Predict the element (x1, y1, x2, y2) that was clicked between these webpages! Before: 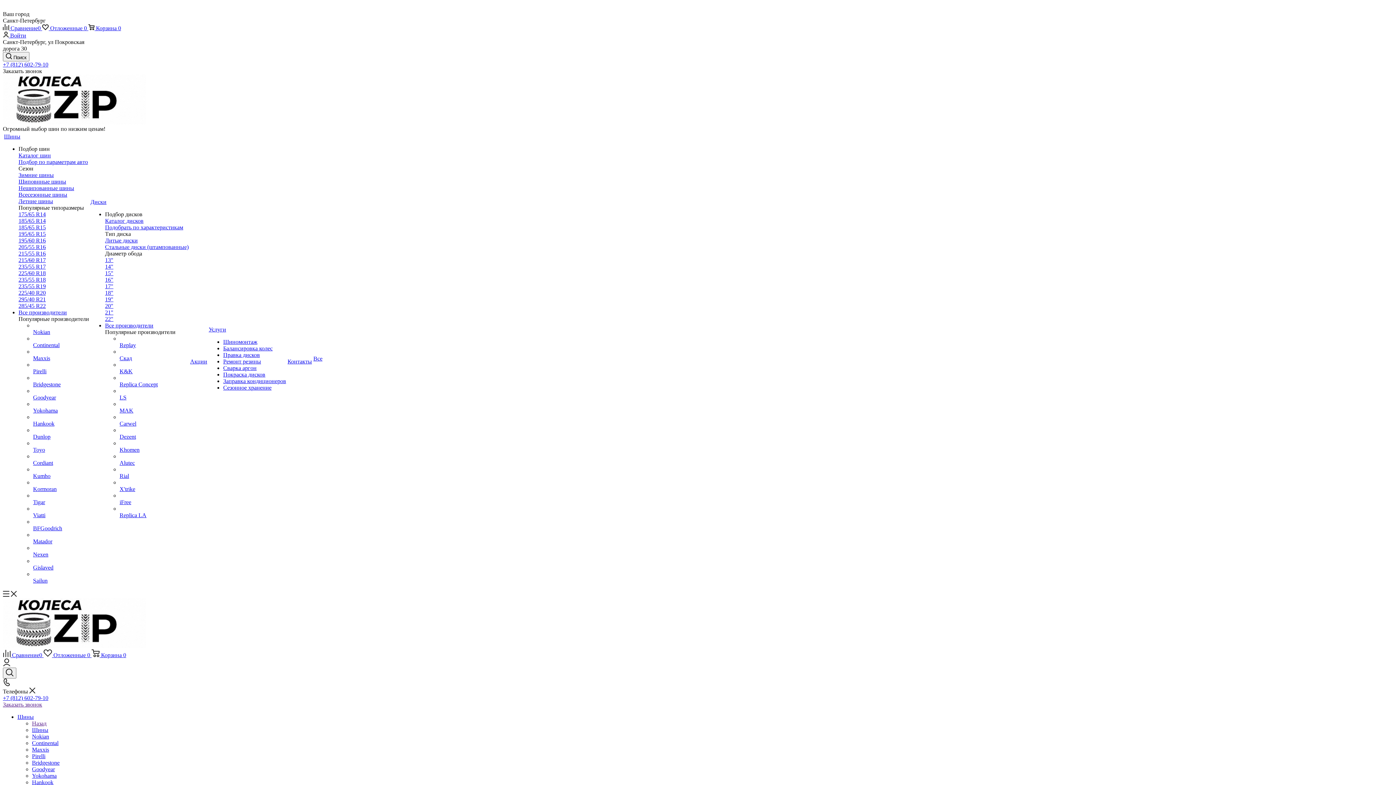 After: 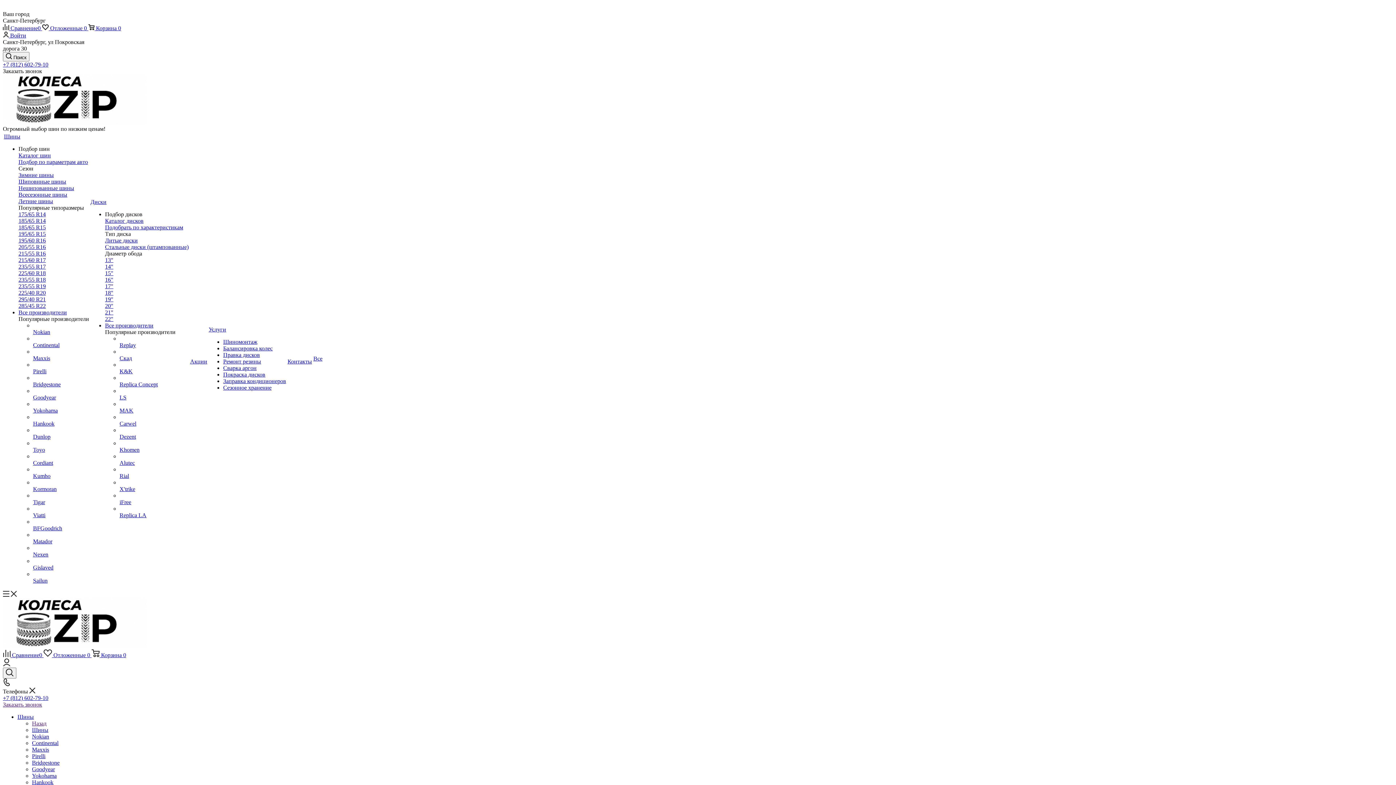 Action: label: Шины bbox: (32, 727, 48, 733)